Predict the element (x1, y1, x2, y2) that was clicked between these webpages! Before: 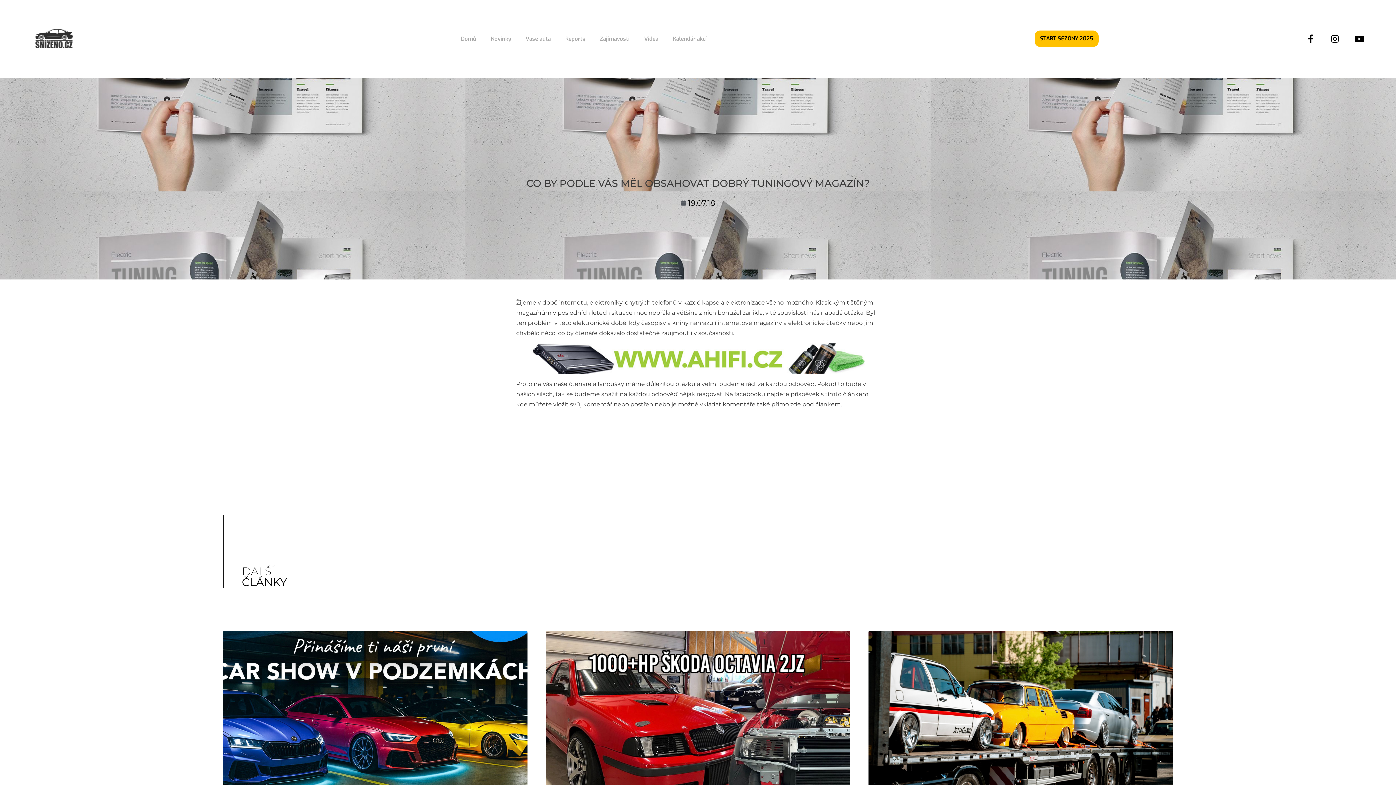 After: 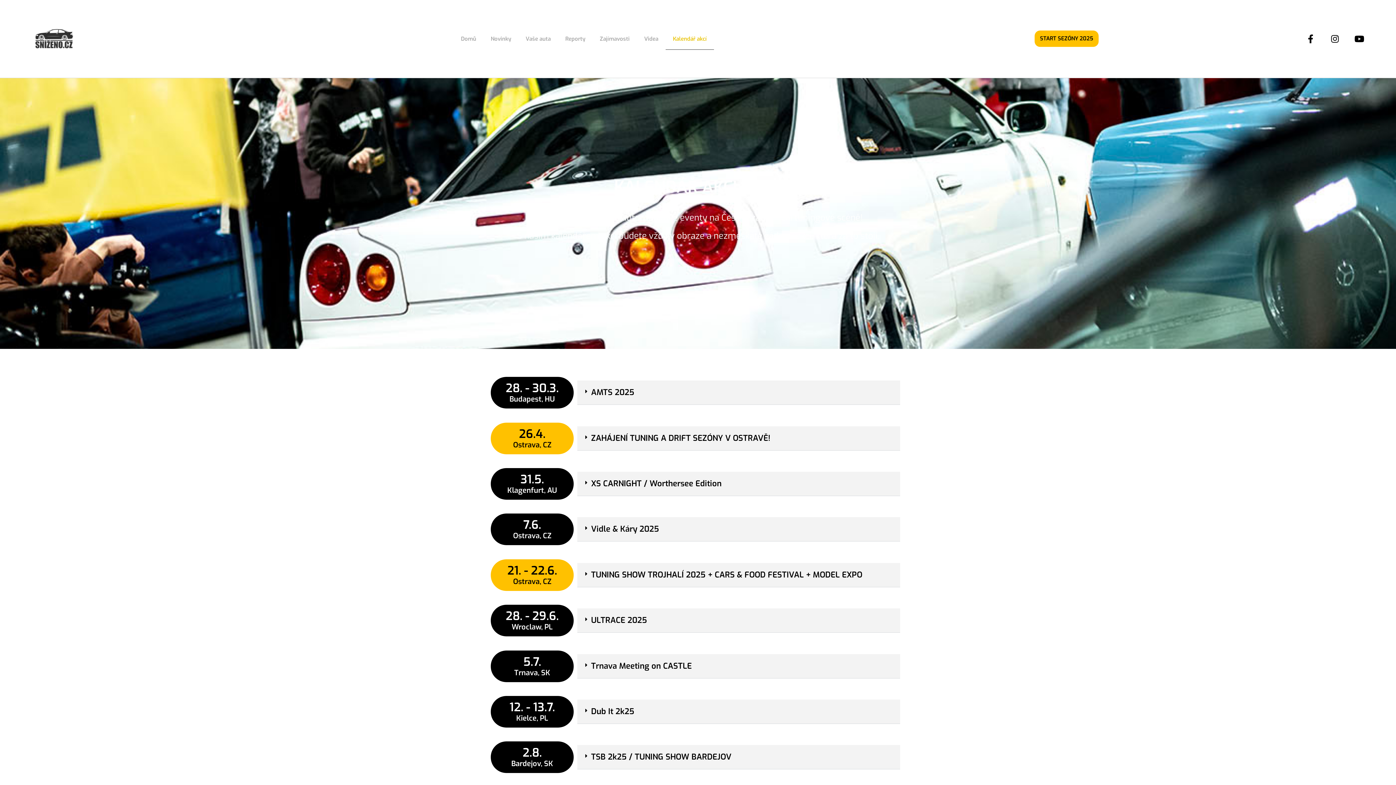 Action: bbox: (665, 27, 714, 49) label: Kalendář akcí